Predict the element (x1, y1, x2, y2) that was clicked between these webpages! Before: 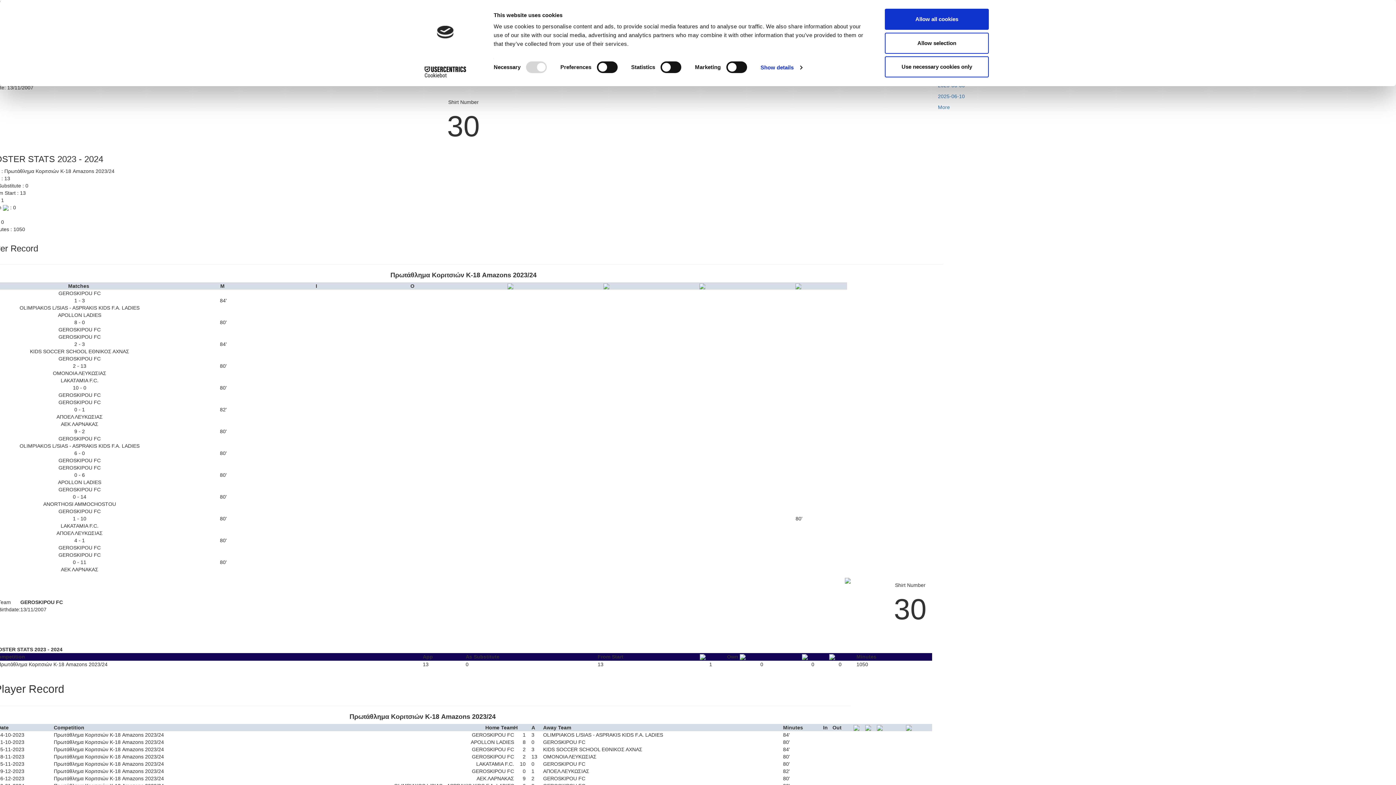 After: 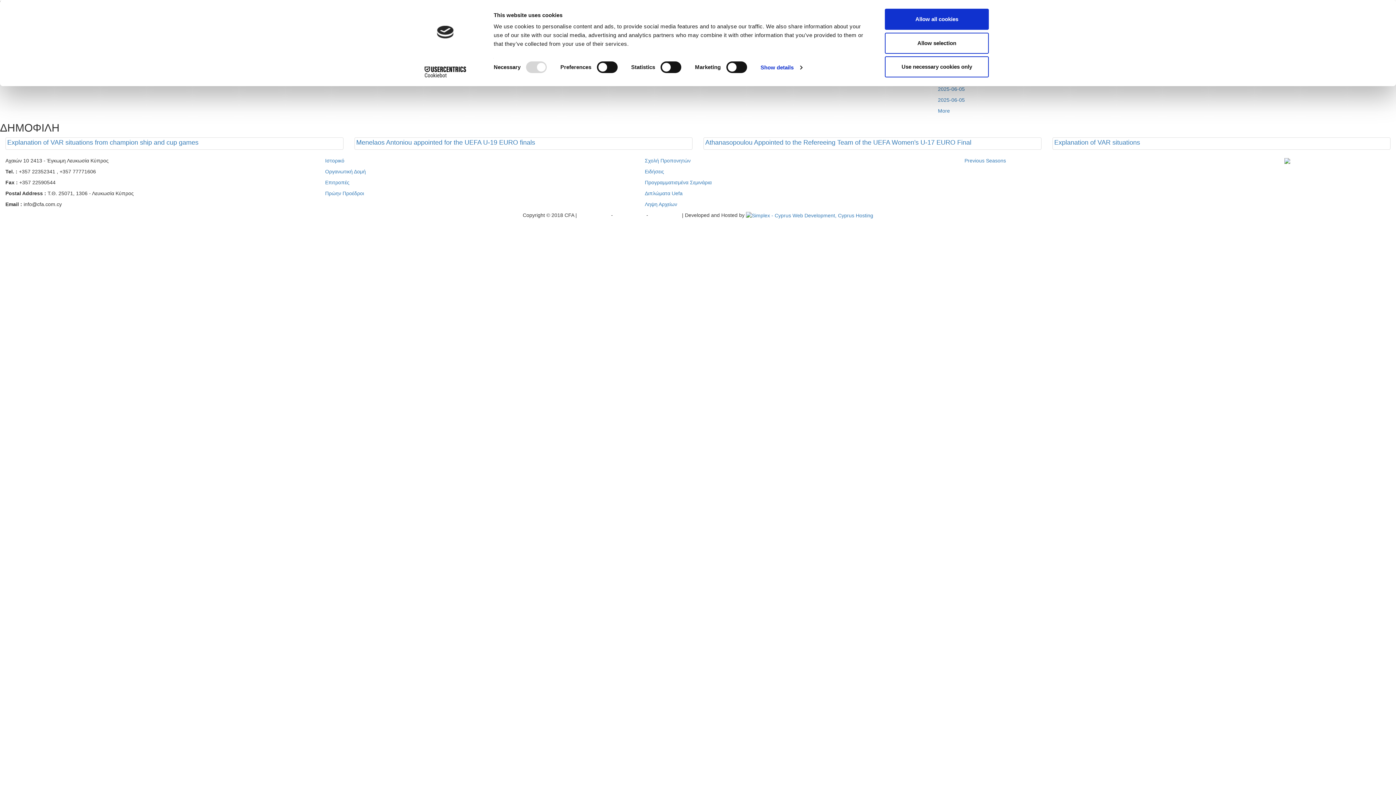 Action: bbox: (938, 92, 1396, 100) label: 2025-06-10